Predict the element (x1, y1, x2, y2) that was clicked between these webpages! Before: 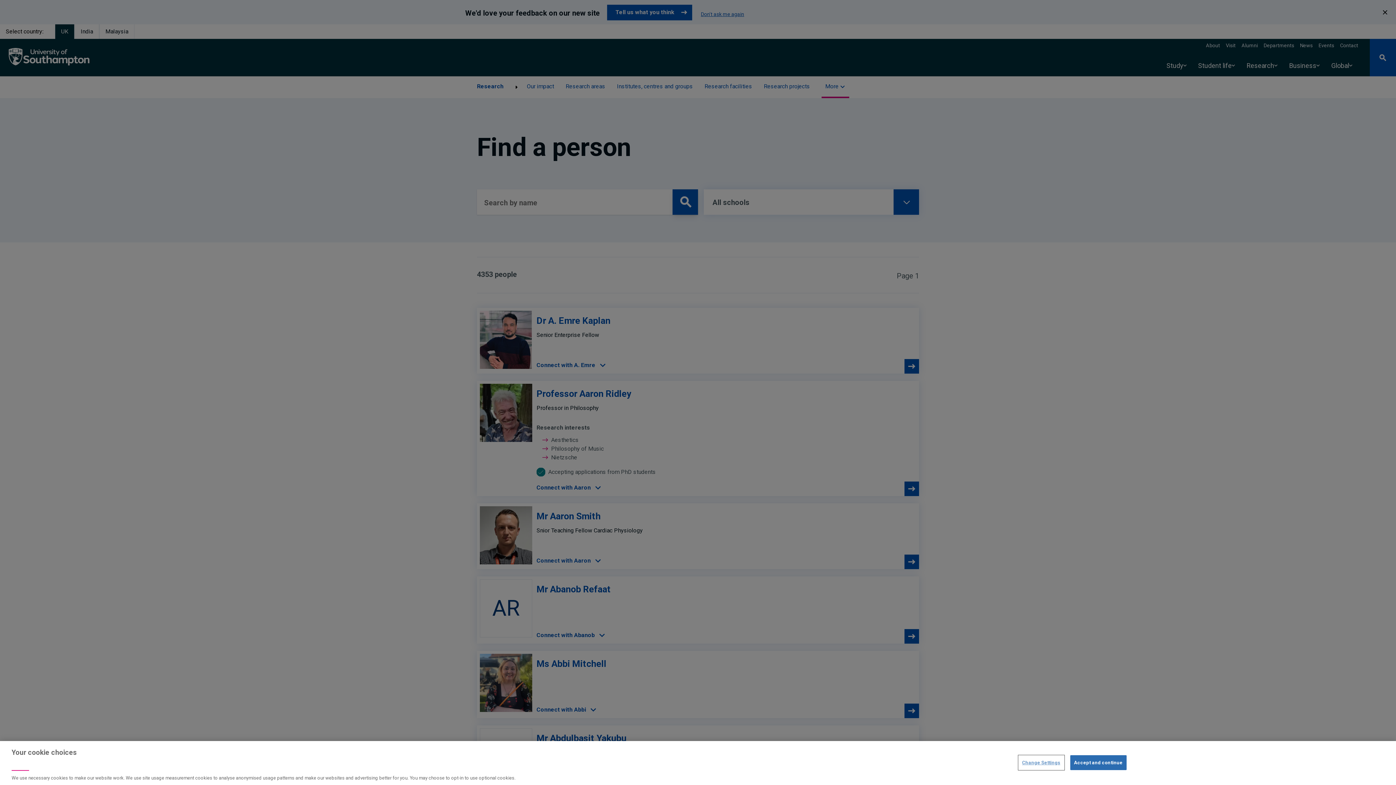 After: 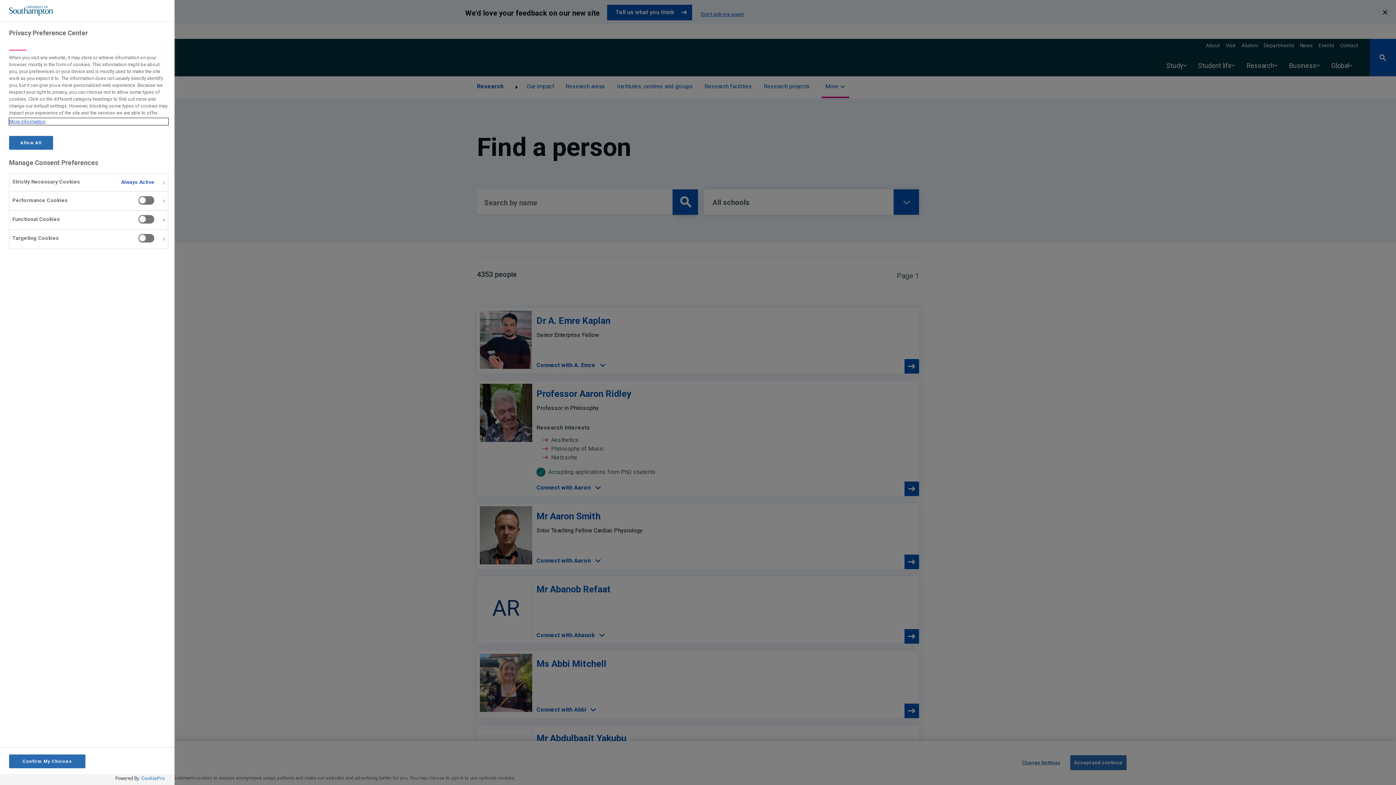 Action: label: Change Settings bbox: (1018, 755, 1064, 770)